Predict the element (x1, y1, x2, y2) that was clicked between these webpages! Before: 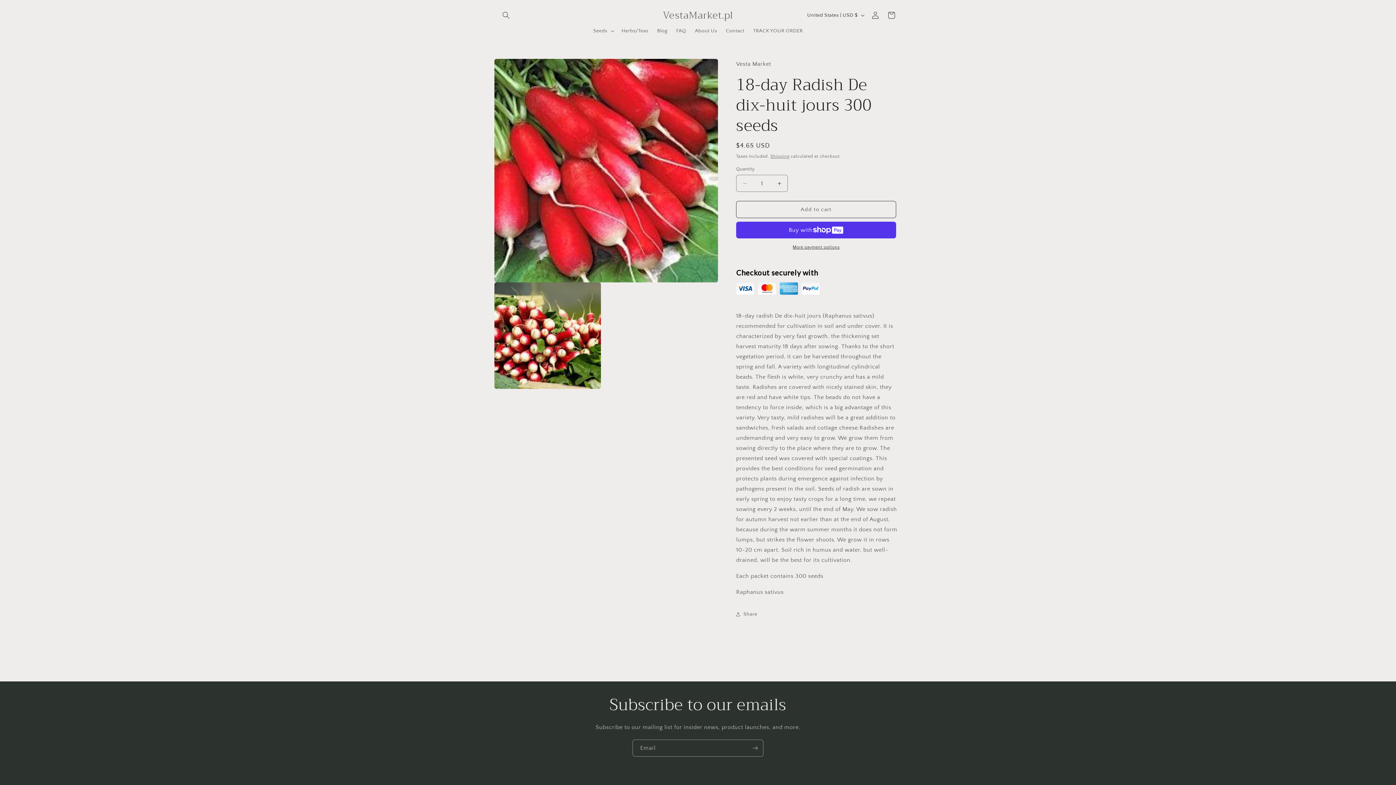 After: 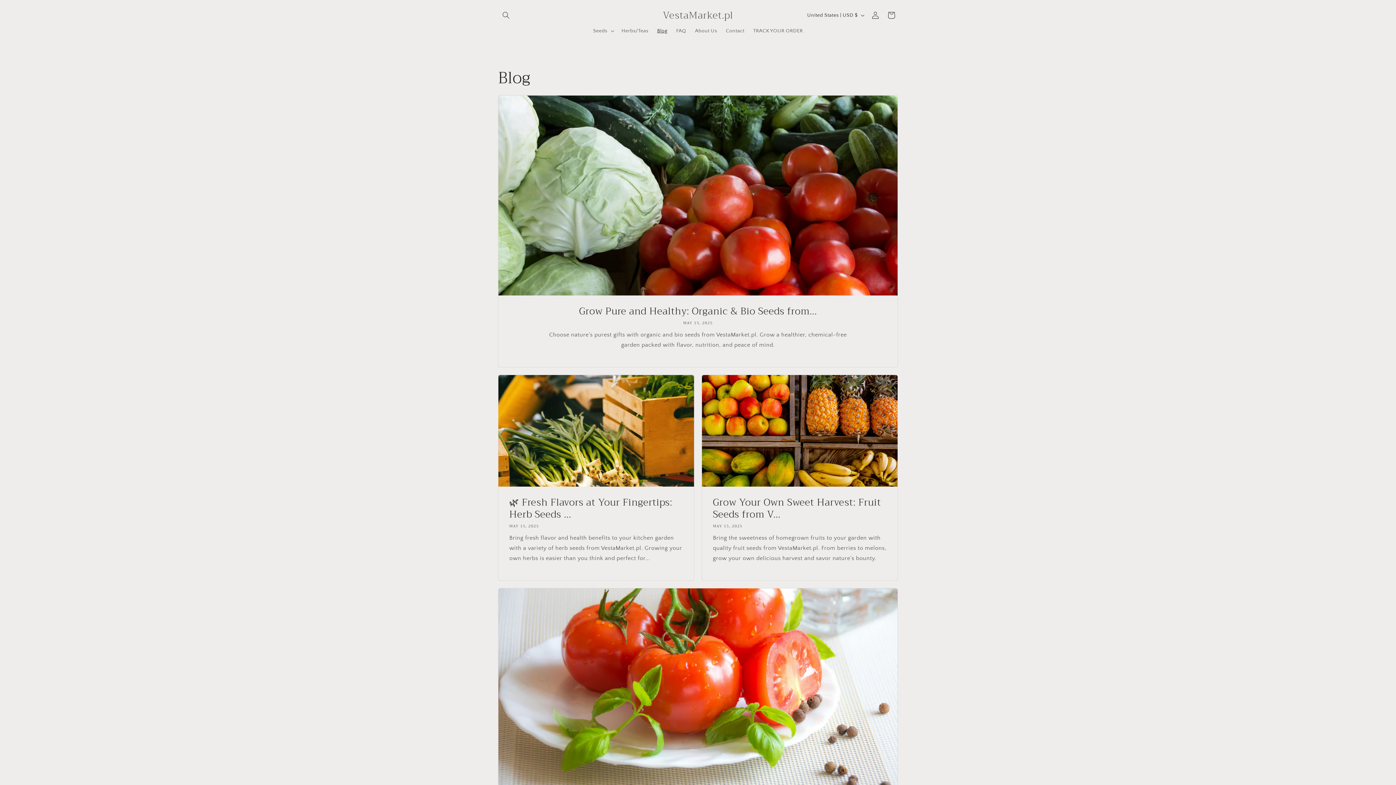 Action: bbox: (652, 23, 671, 38) label: Blog